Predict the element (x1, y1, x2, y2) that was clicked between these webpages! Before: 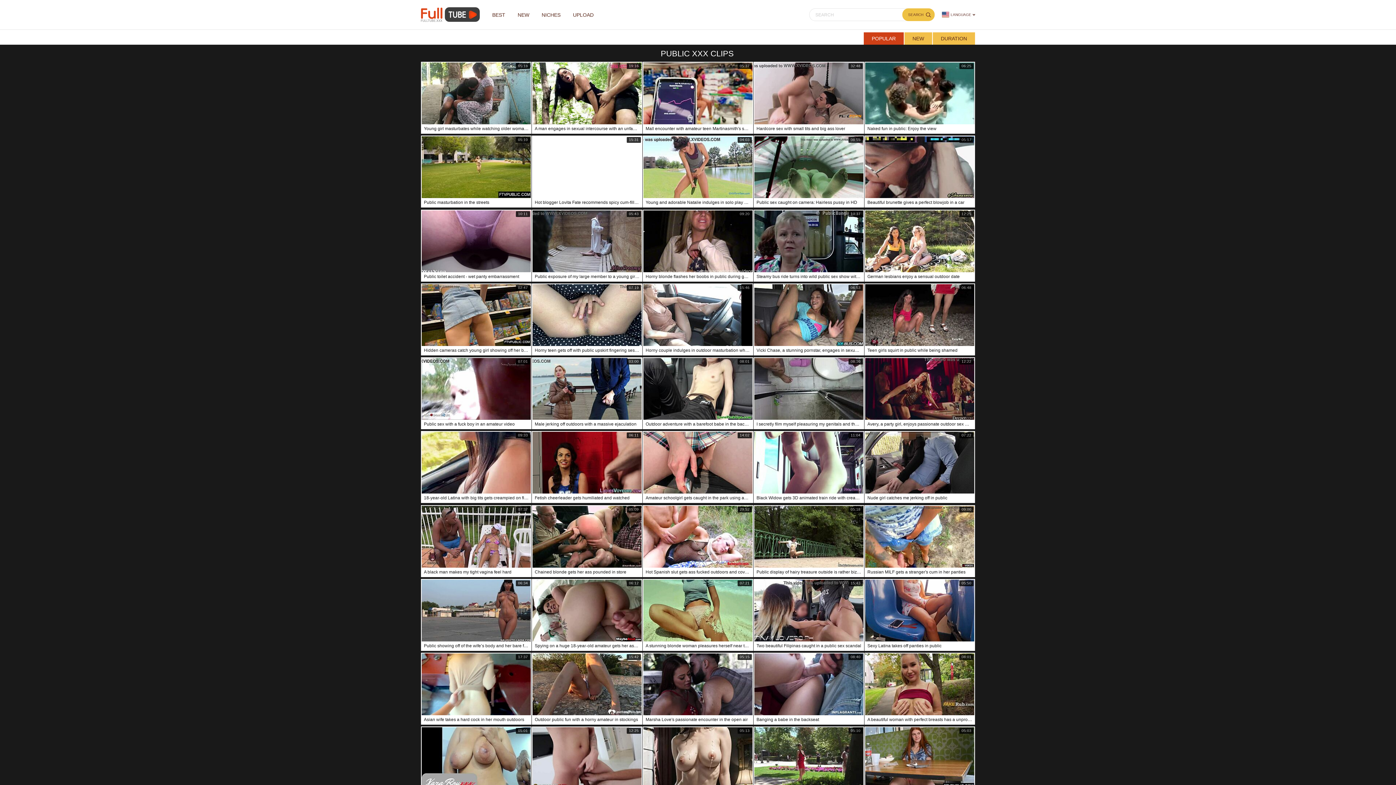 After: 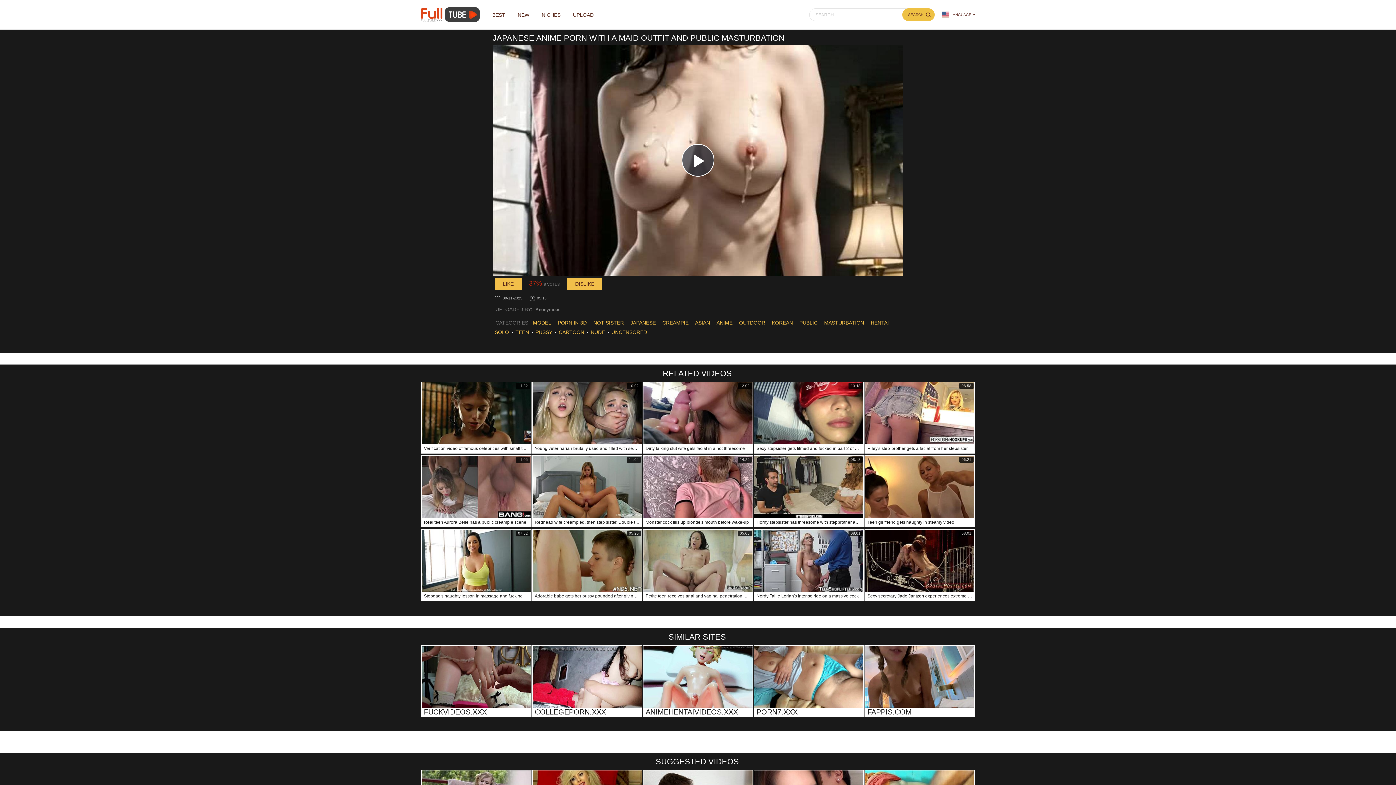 Action: label: 05:13
Japanese anime porn with a maid outfit and public masturbation bbox: (643, 727, 752, 798)